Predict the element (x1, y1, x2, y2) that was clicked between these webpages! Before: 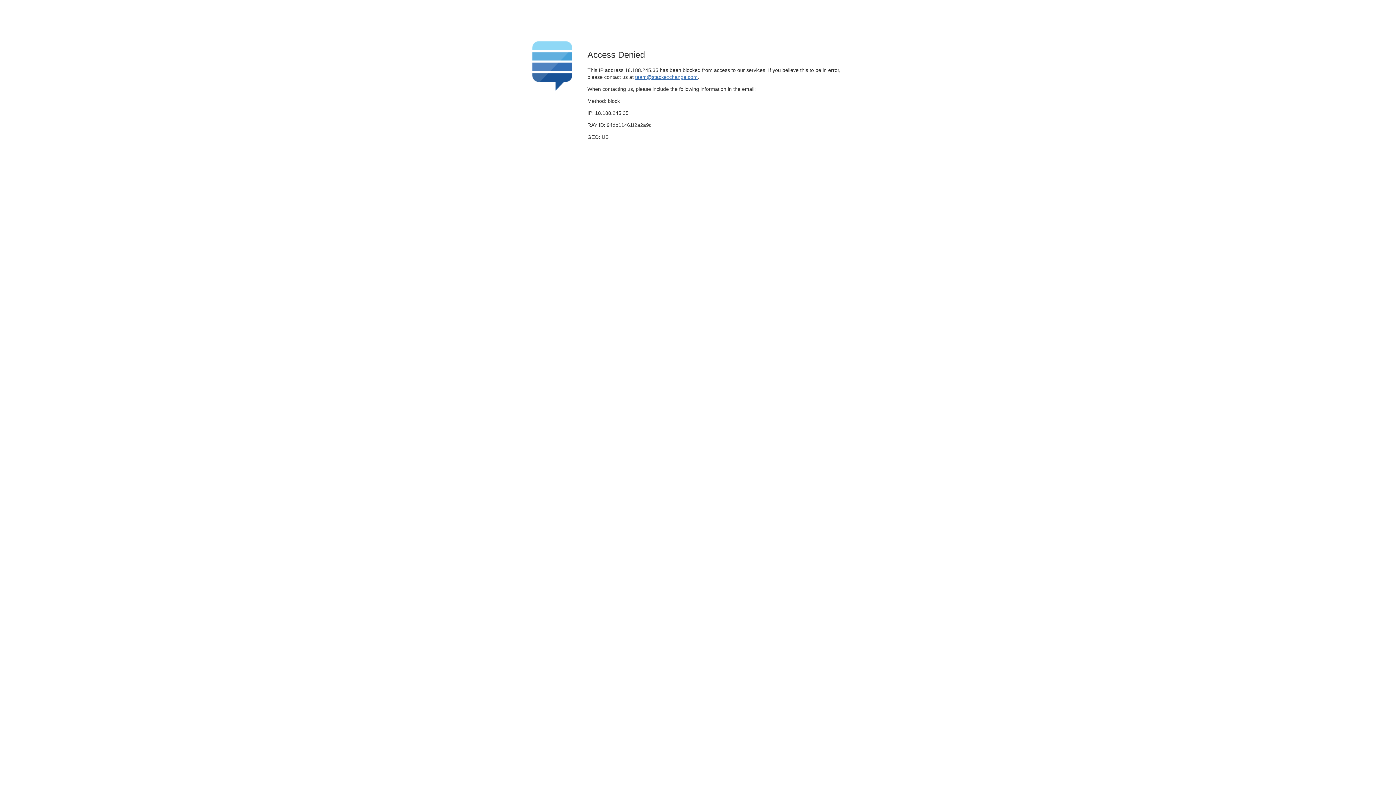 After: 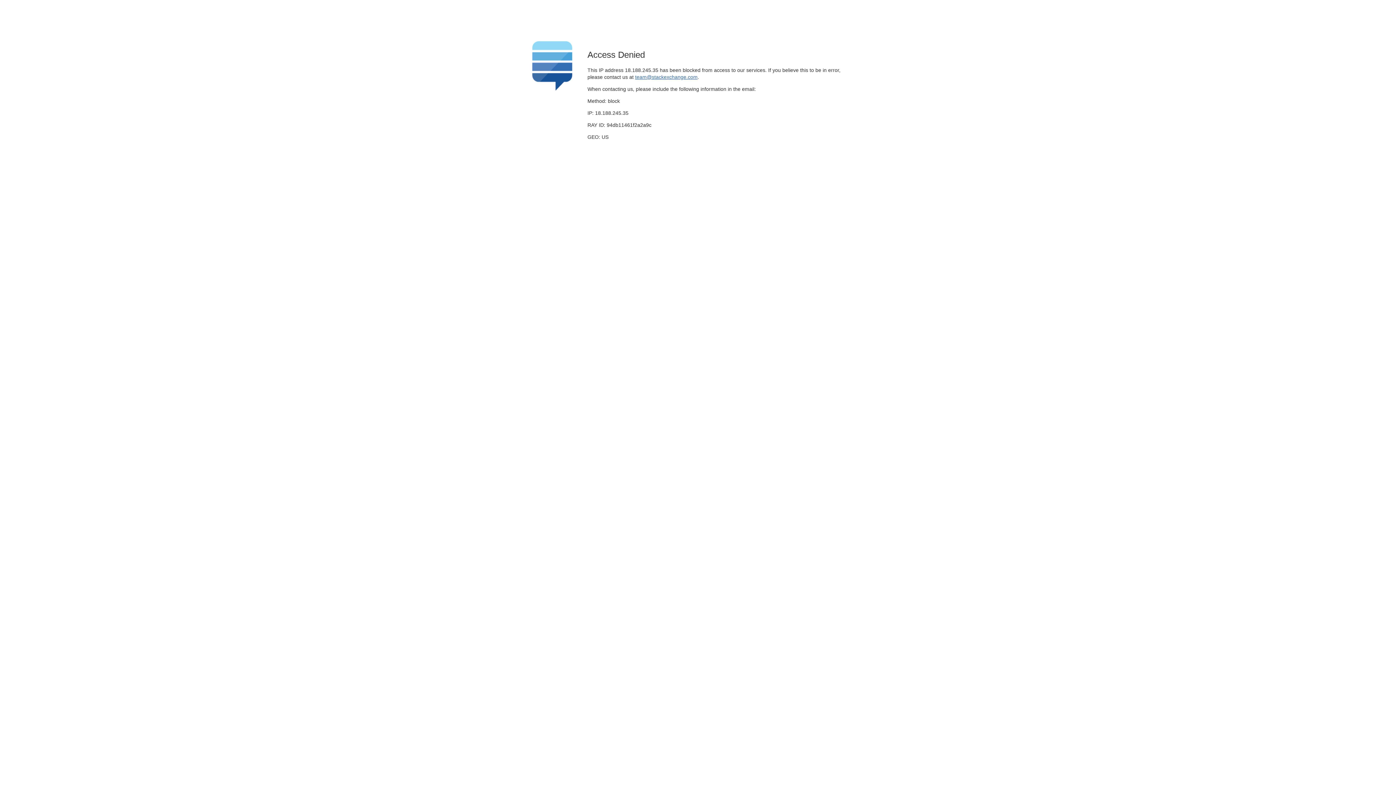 Action: bbox: (635, 74, 697, 79) label: team@stackexchange.com